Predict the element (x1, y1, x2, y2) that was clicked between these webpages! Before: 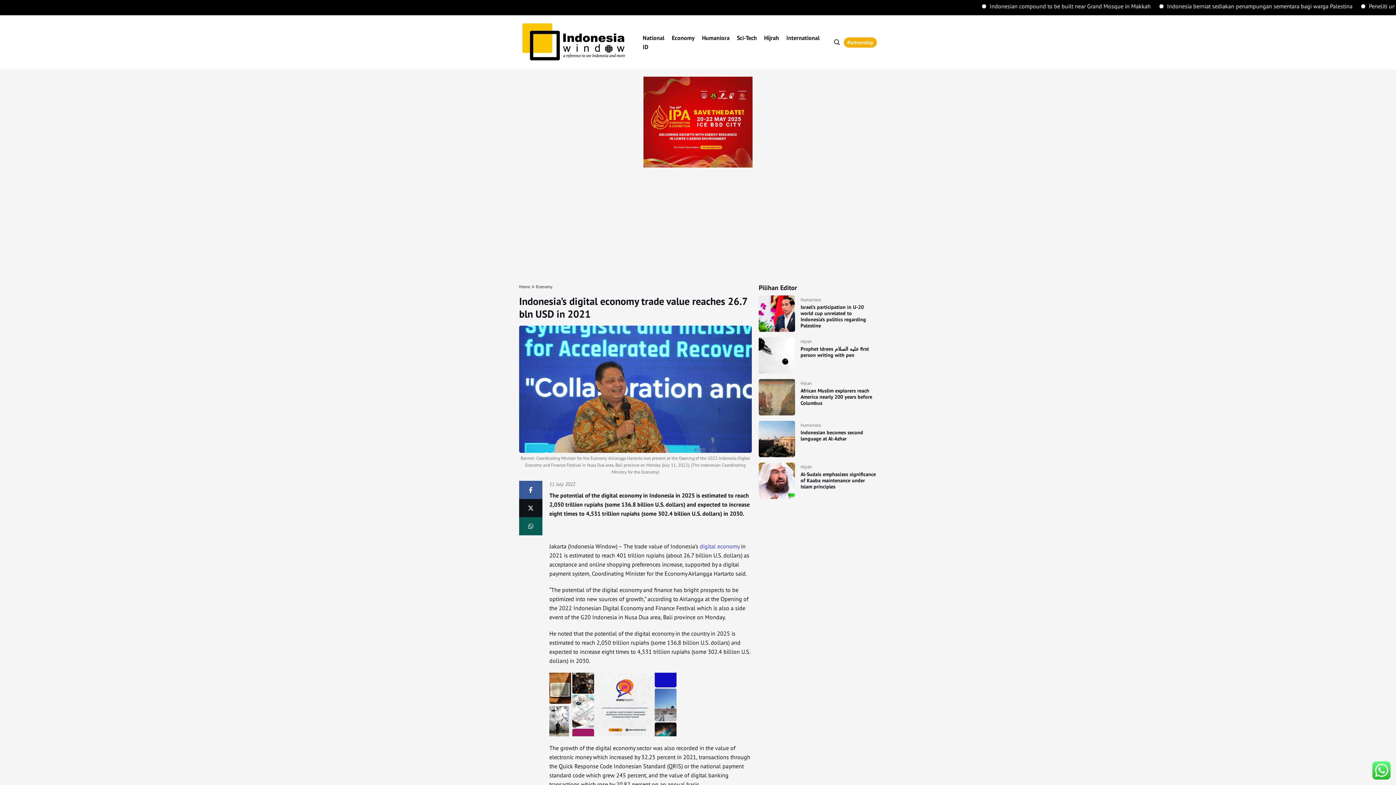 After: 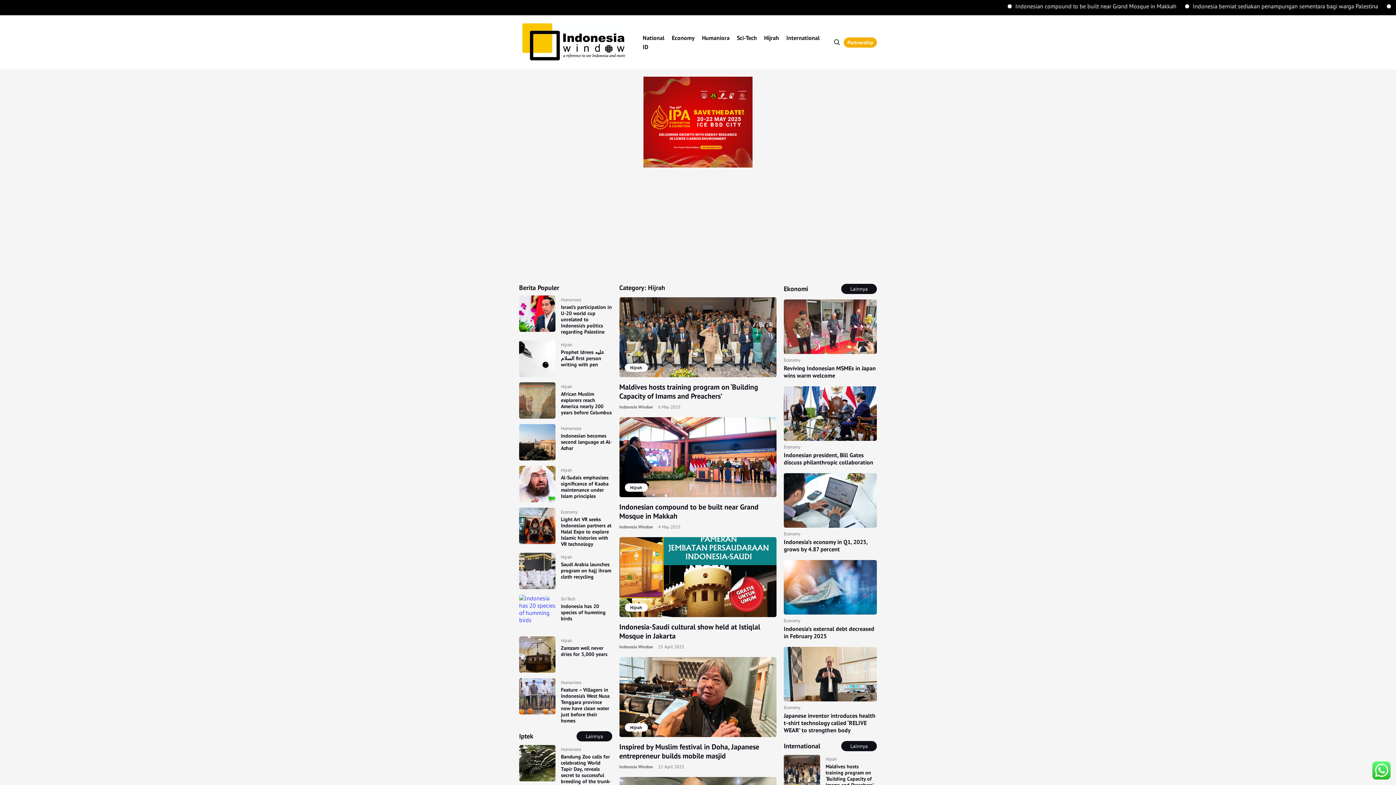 Action: label: Hijrah bbox: (800, 338, 812, 344)